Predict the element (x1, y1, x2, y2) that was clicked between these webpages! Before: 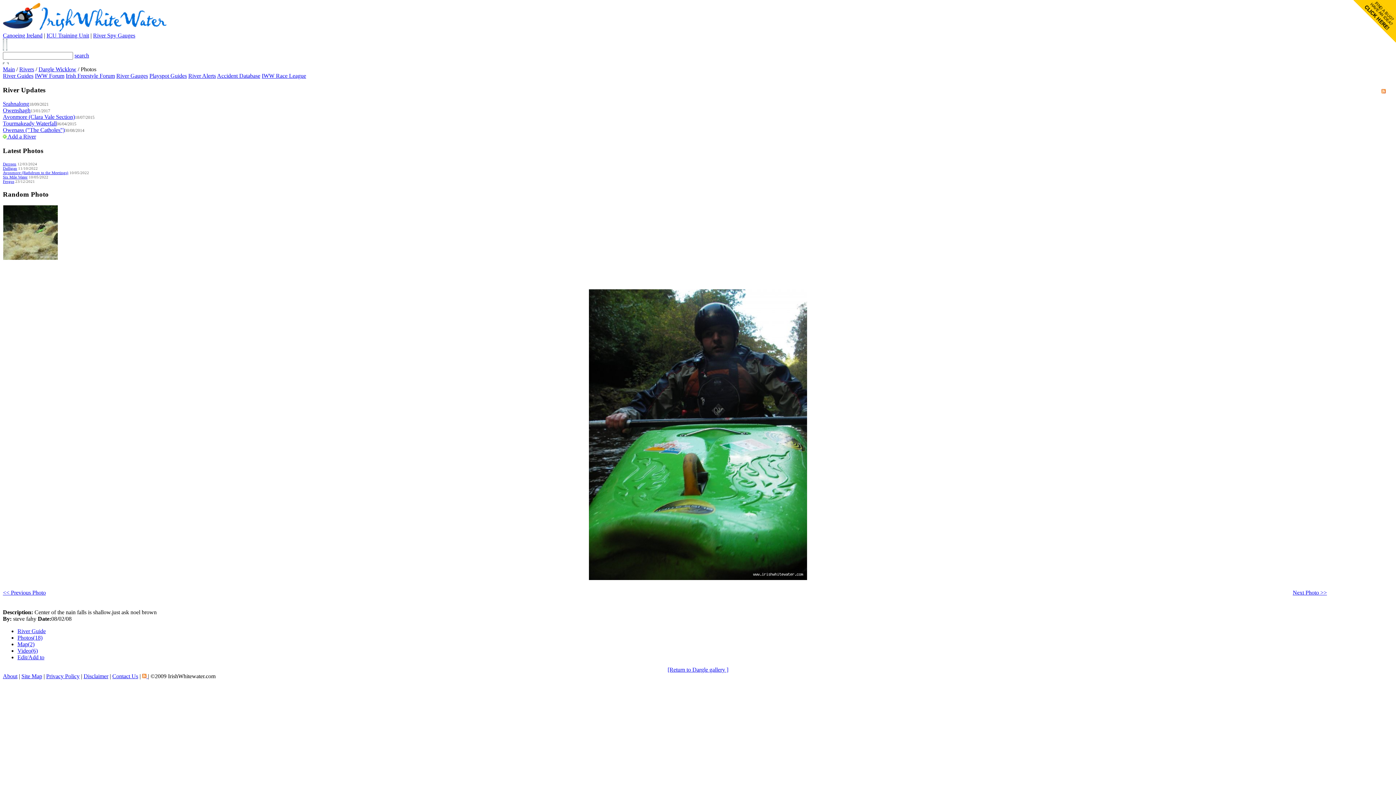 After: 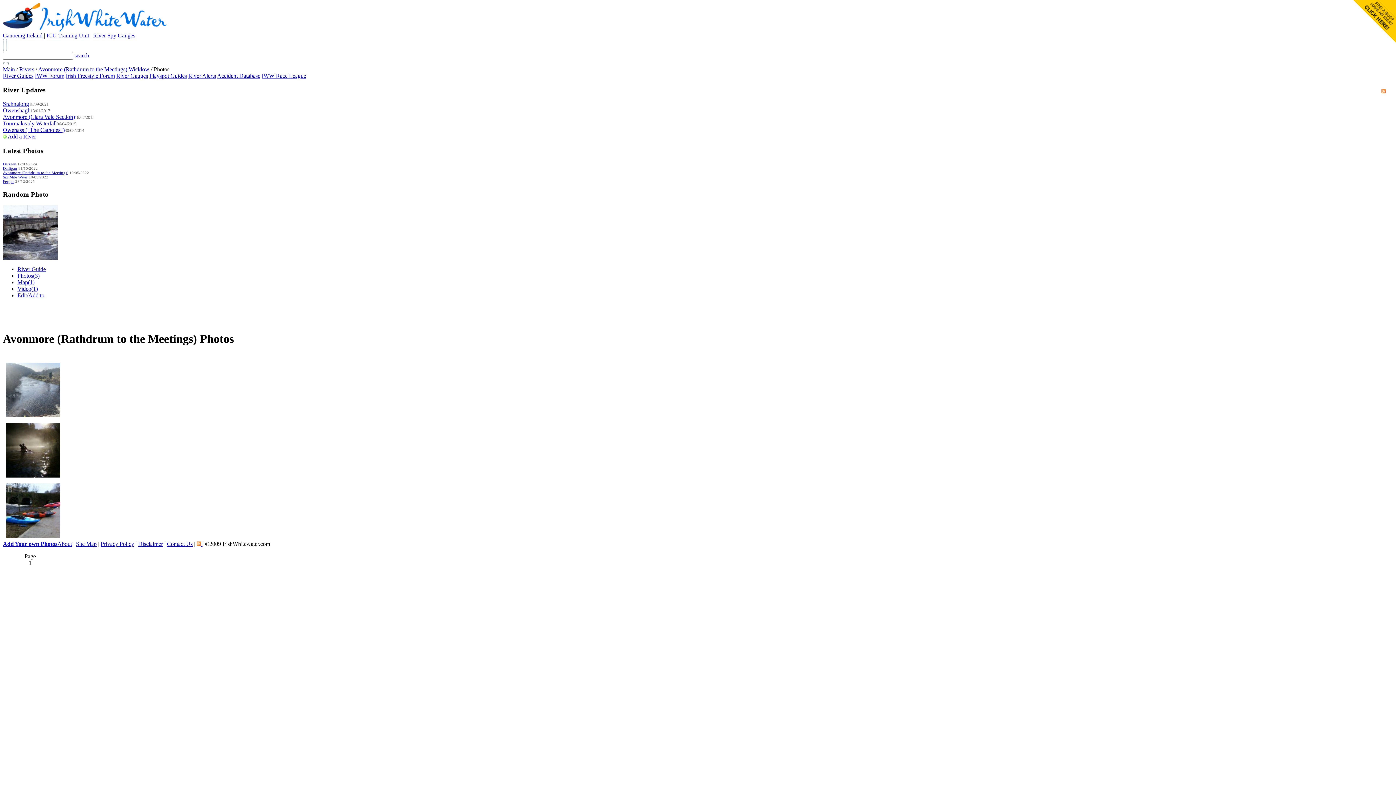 Action: label: Avonmore (Rathdrum to the Meetings) bbox: (2, 170, 68, 174)